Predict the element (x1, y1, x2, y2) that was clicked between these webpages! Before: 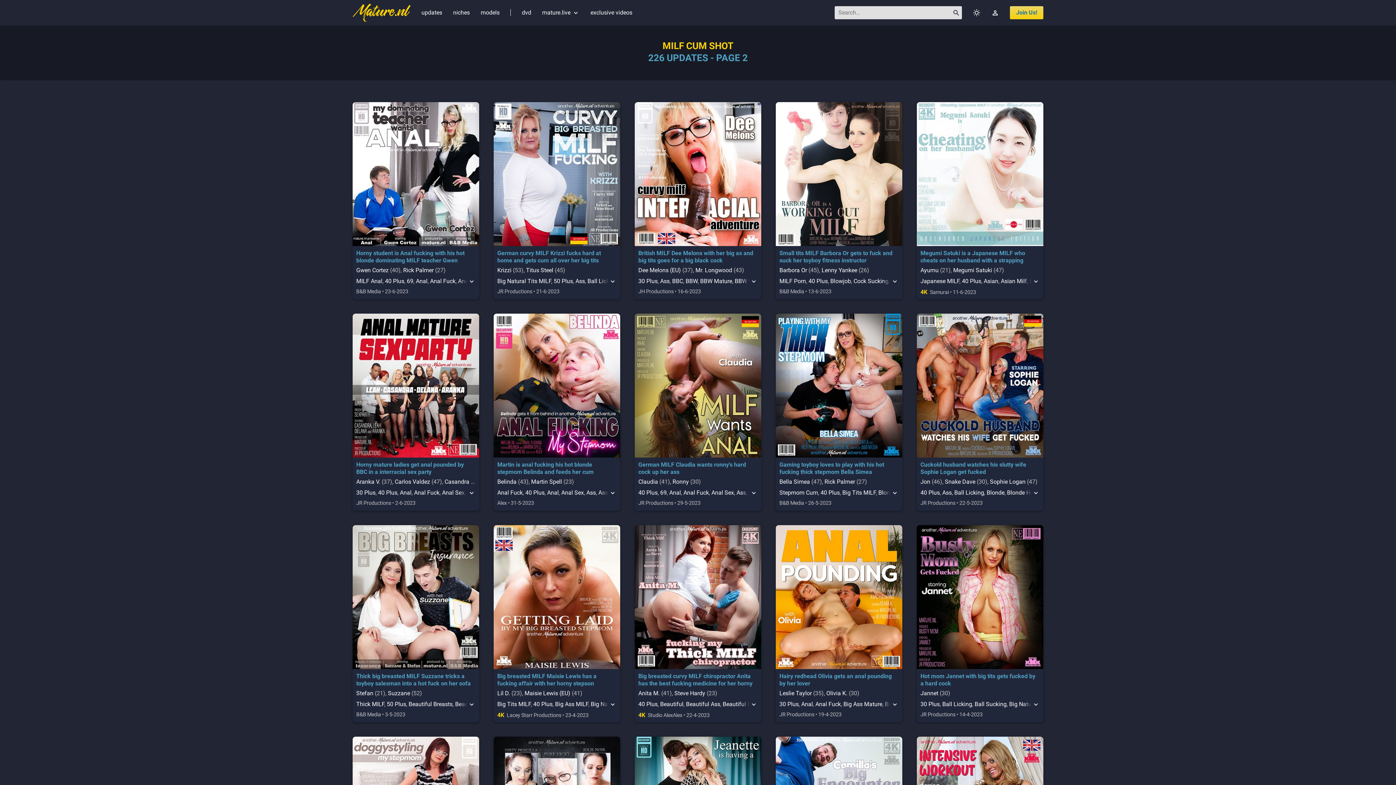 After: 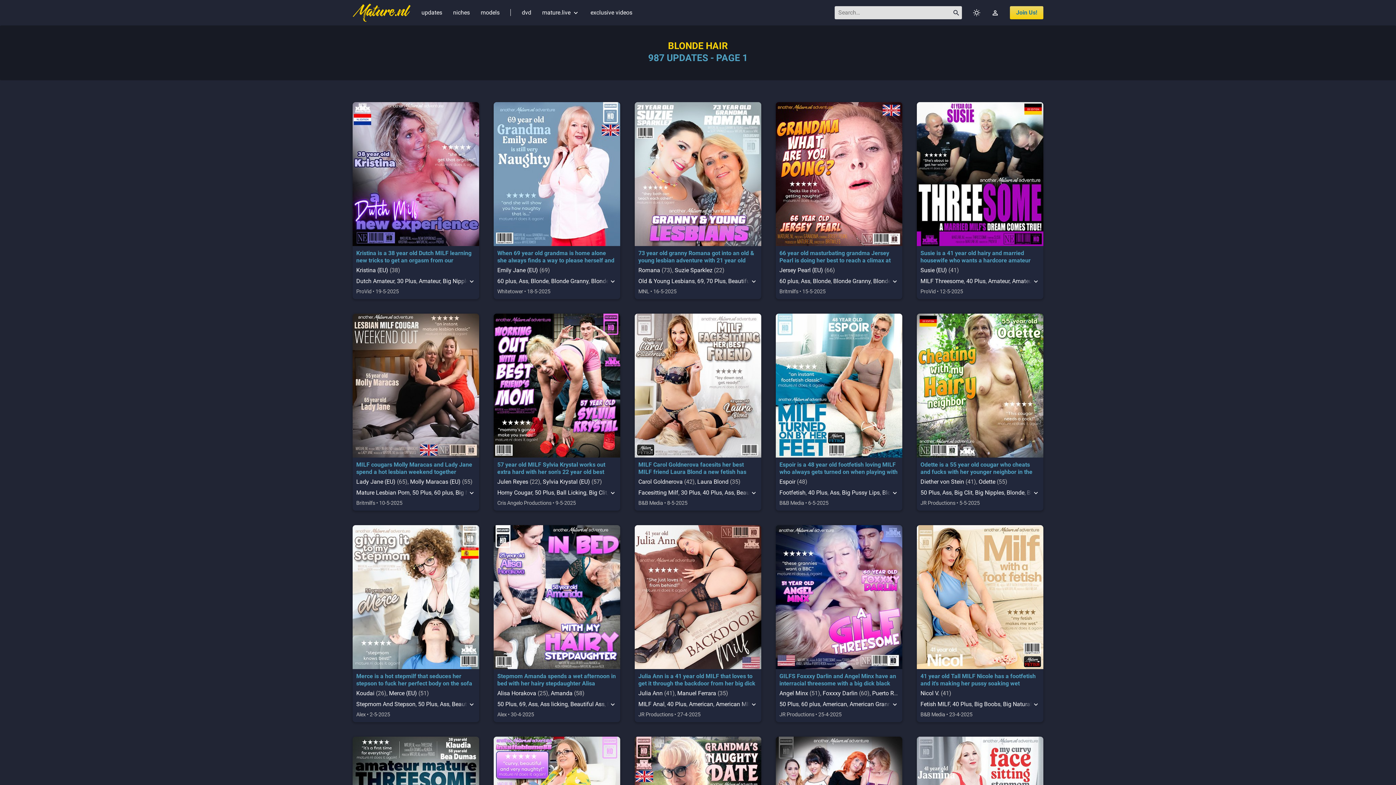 Action: label: Blonde Hair bbox: (1007, 489, 1039, 496)